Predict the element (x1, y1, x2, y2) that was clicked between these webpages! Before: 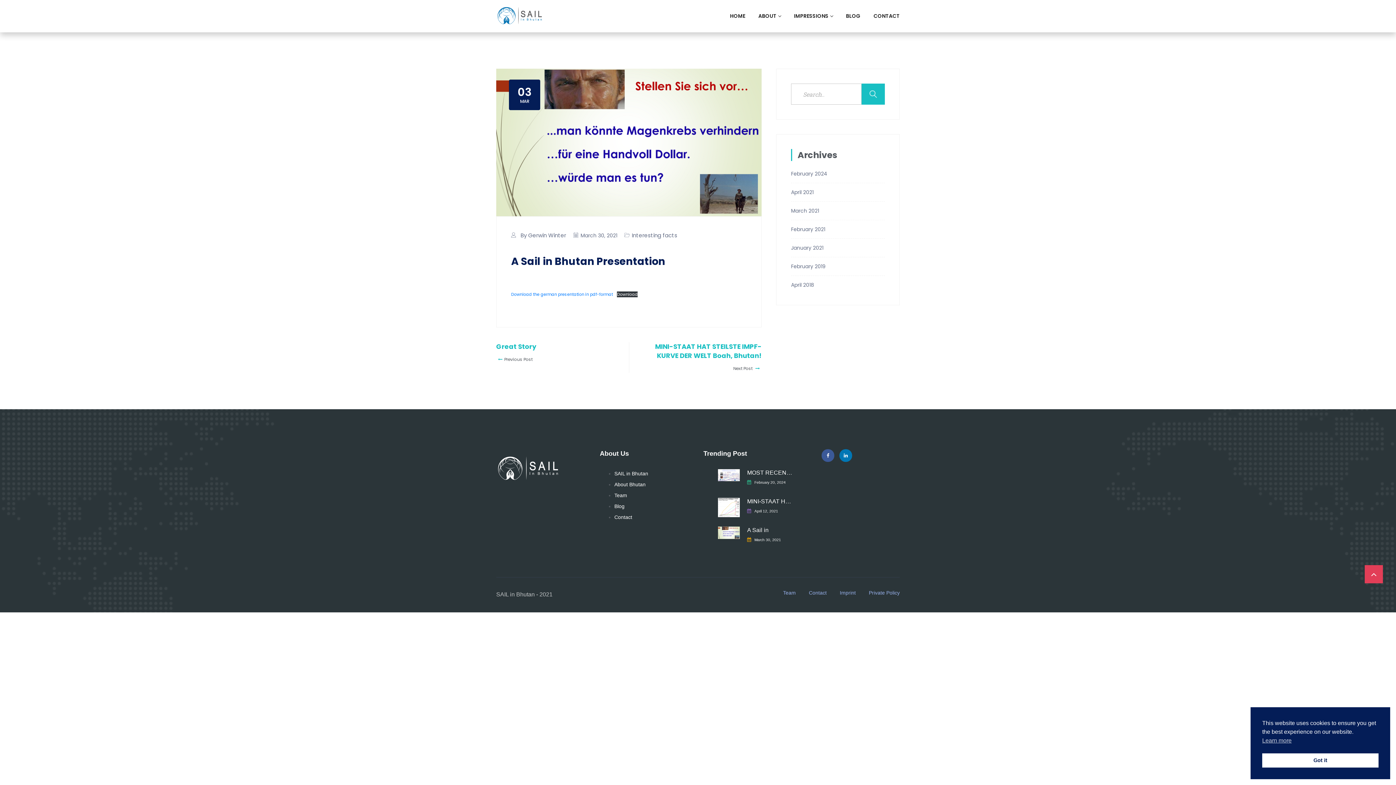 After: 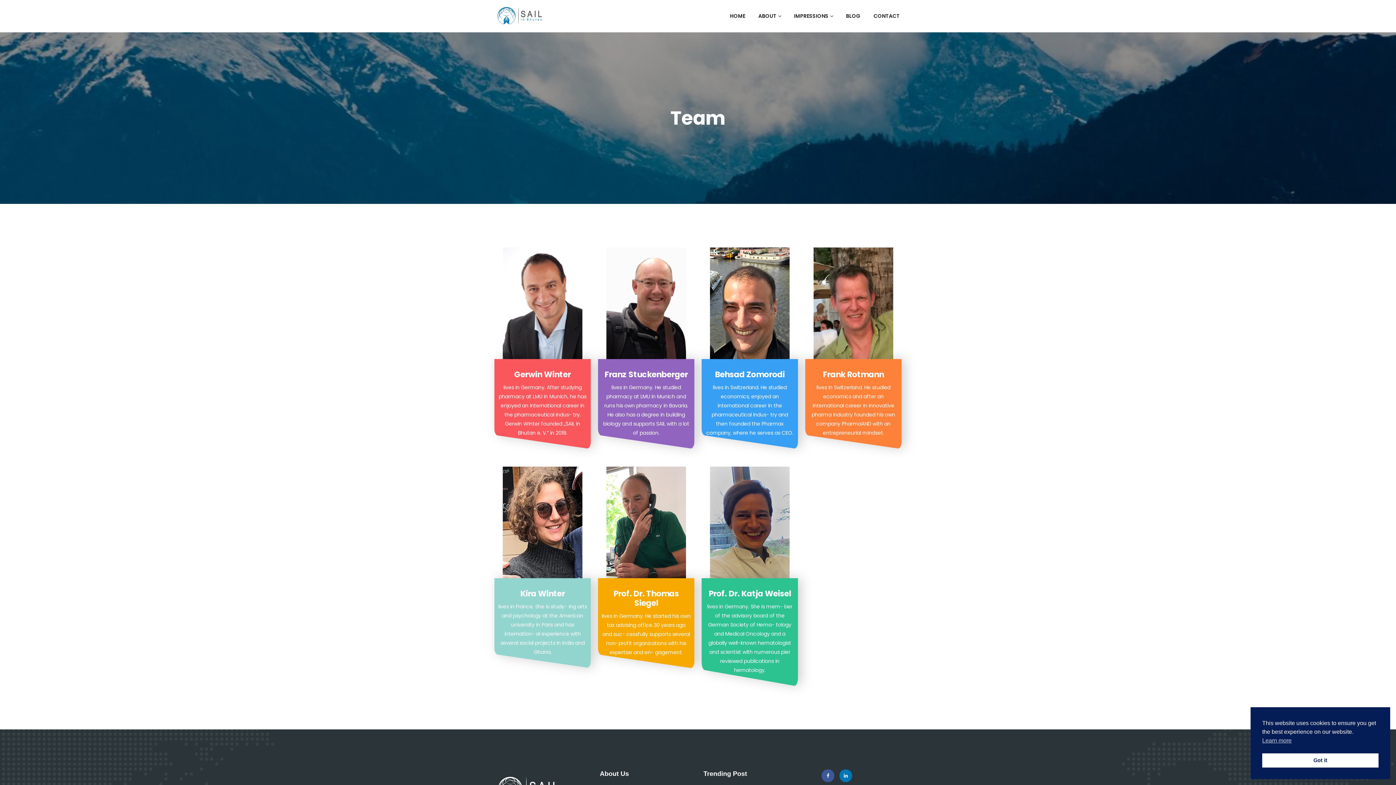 Action: label: Team bbox: (783, 590, 796, 595)